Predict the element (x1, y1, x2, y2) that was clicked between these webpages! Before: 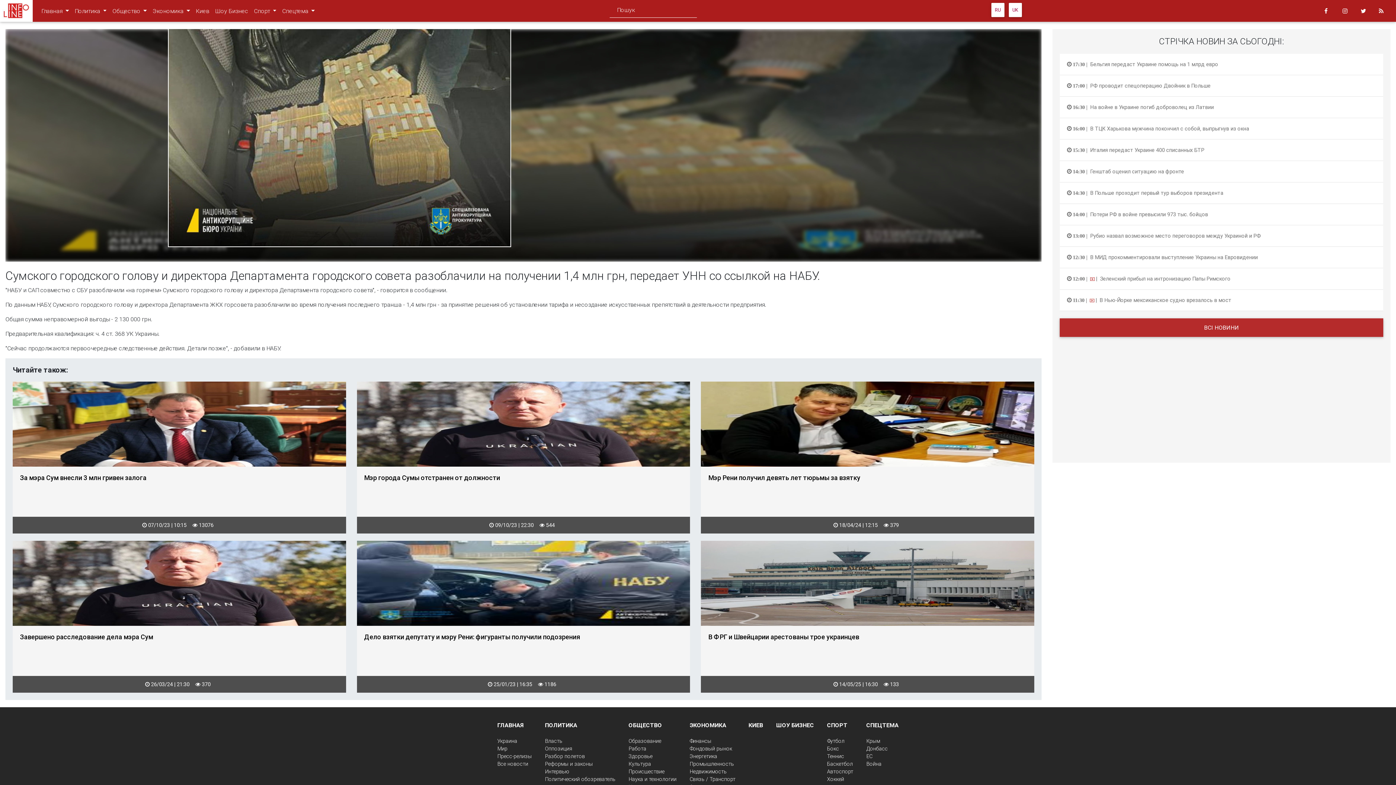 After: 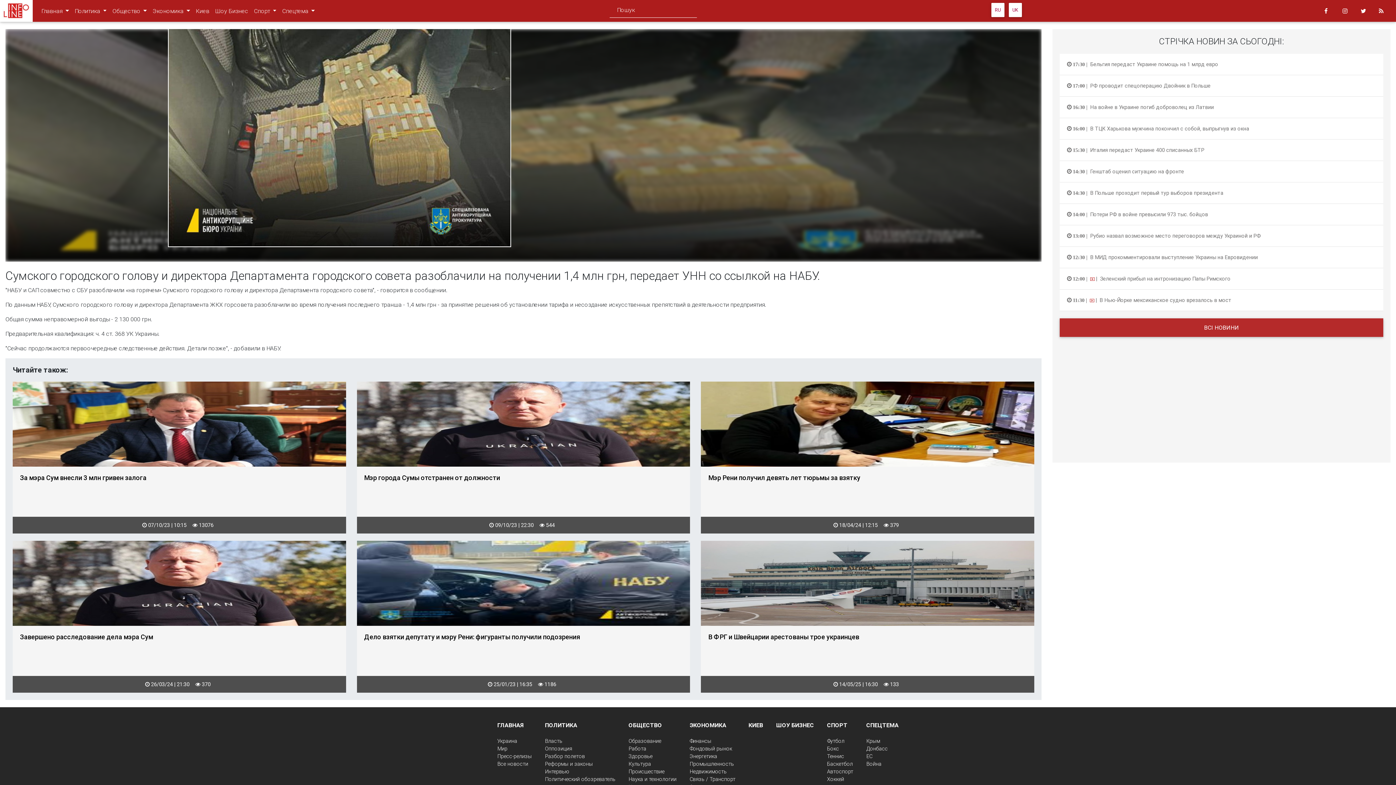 Action: bbox: (991, 2, 1004, 16) label: RU